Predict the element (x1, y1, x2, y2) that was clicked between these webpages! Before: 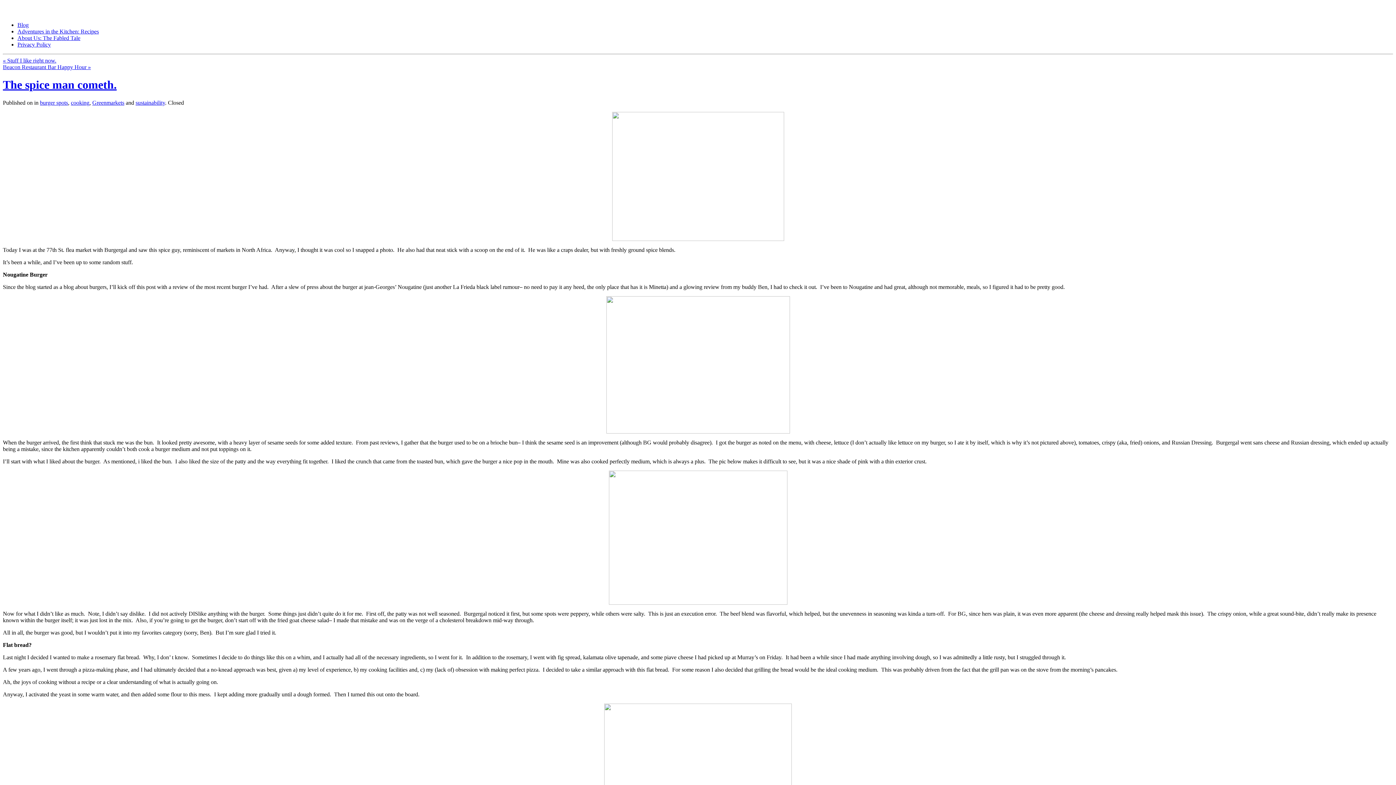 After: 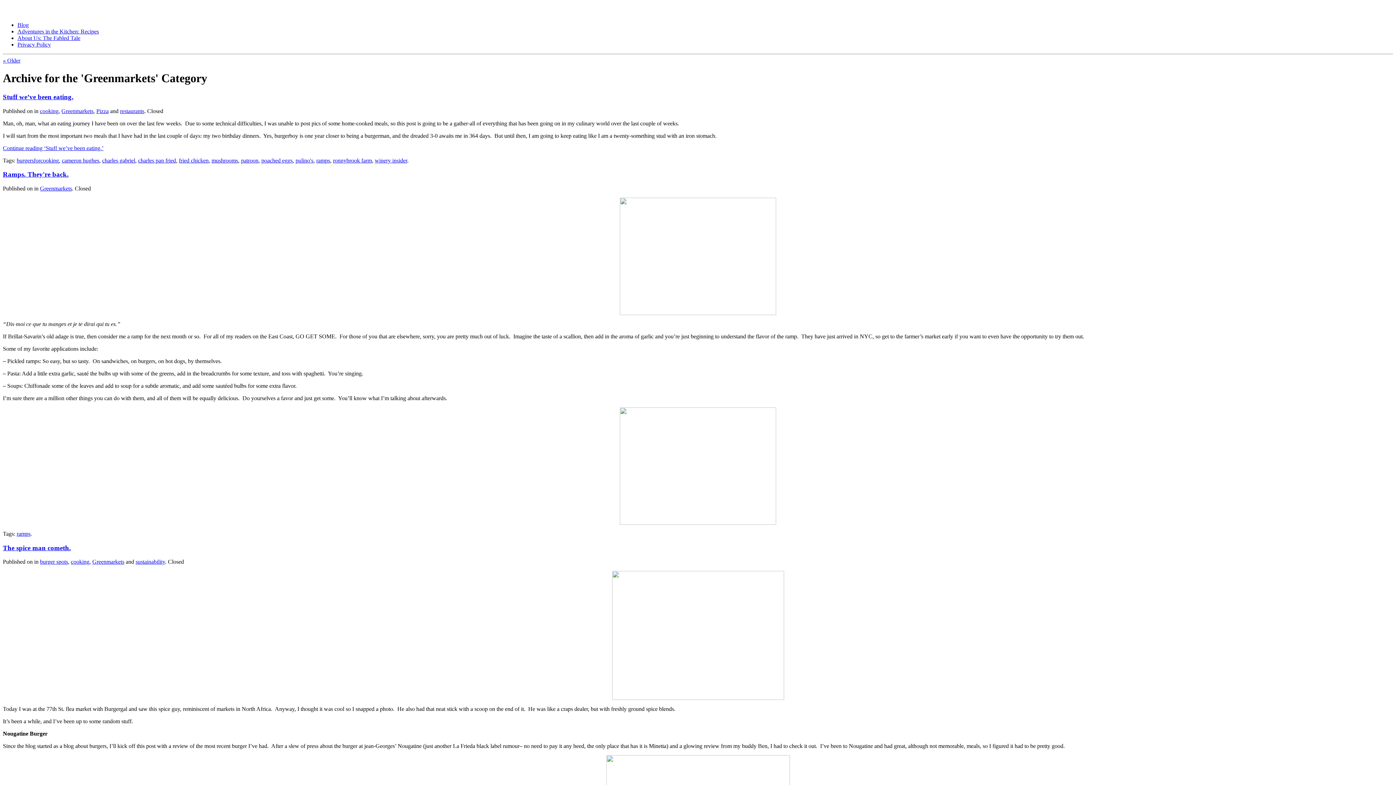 Action: label: Greenmarkets bbox: (92, 99, 124, 105)